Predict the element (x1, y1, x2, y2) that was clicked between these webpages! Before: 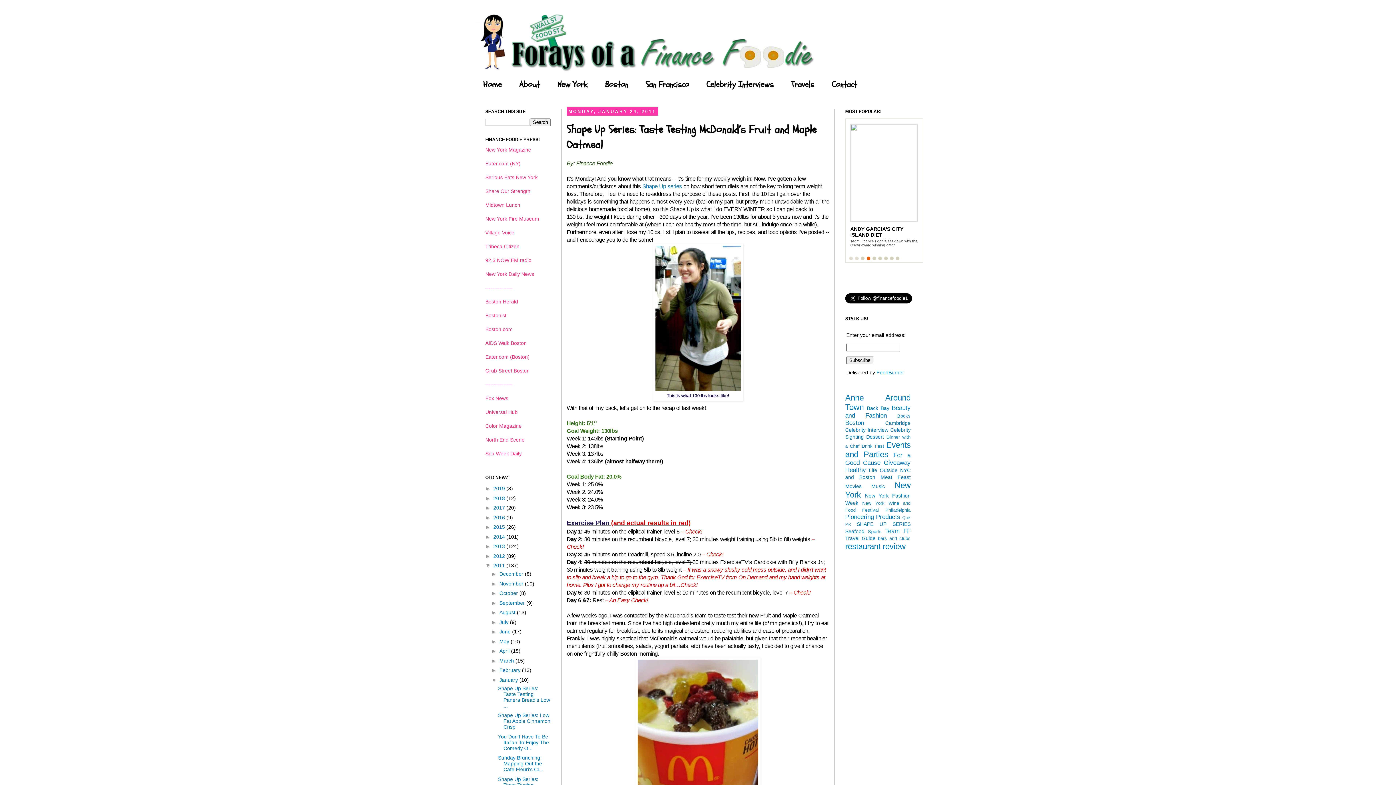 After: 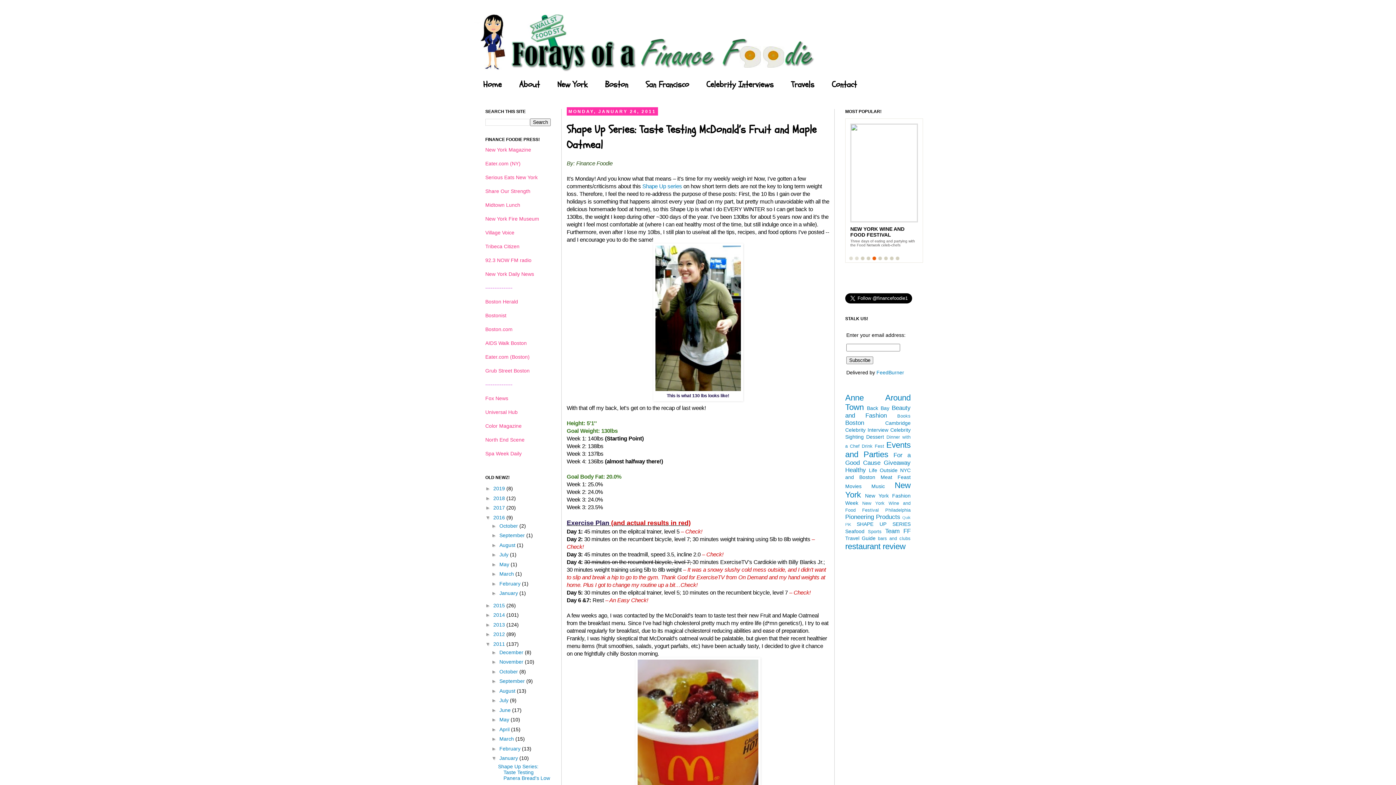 Action: bbox: (485, 514, 493, 520) label: ►  